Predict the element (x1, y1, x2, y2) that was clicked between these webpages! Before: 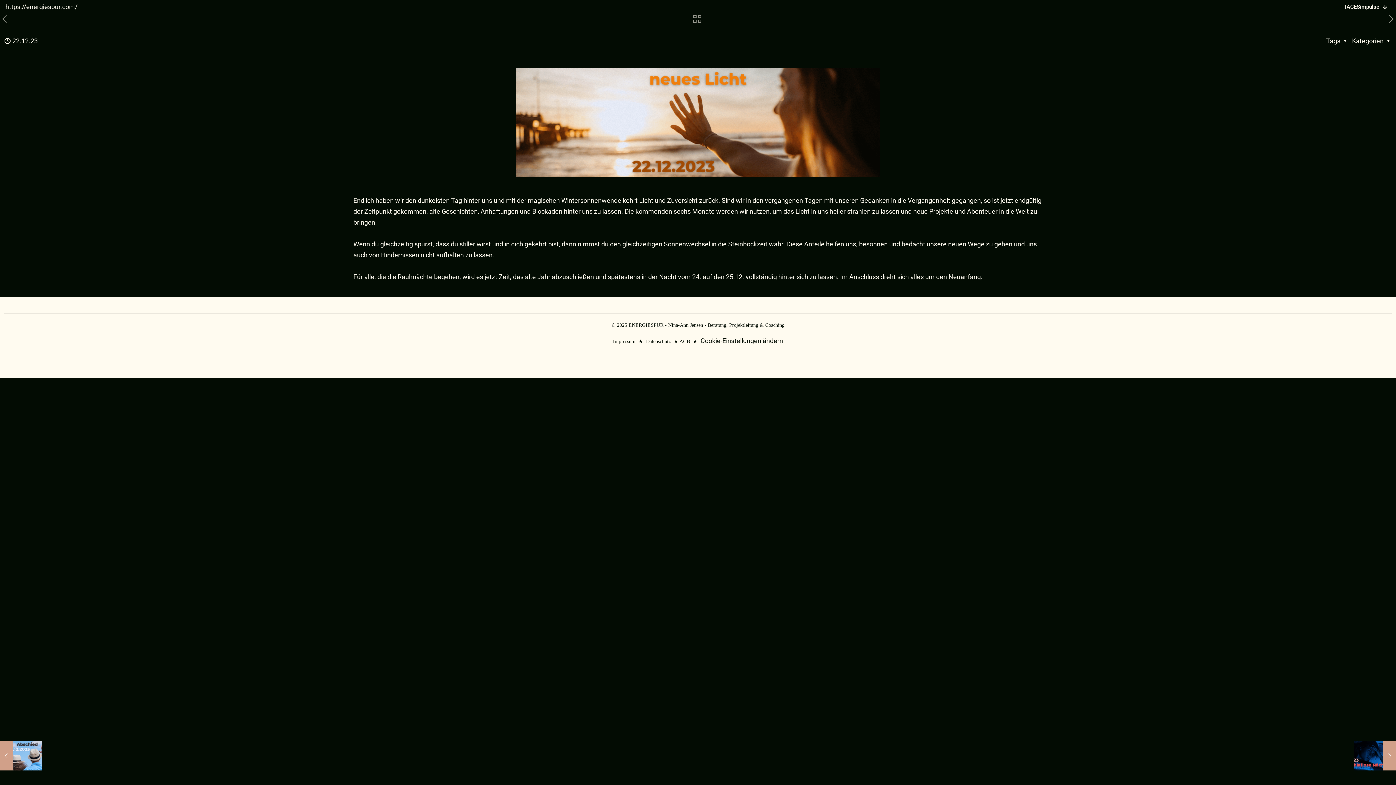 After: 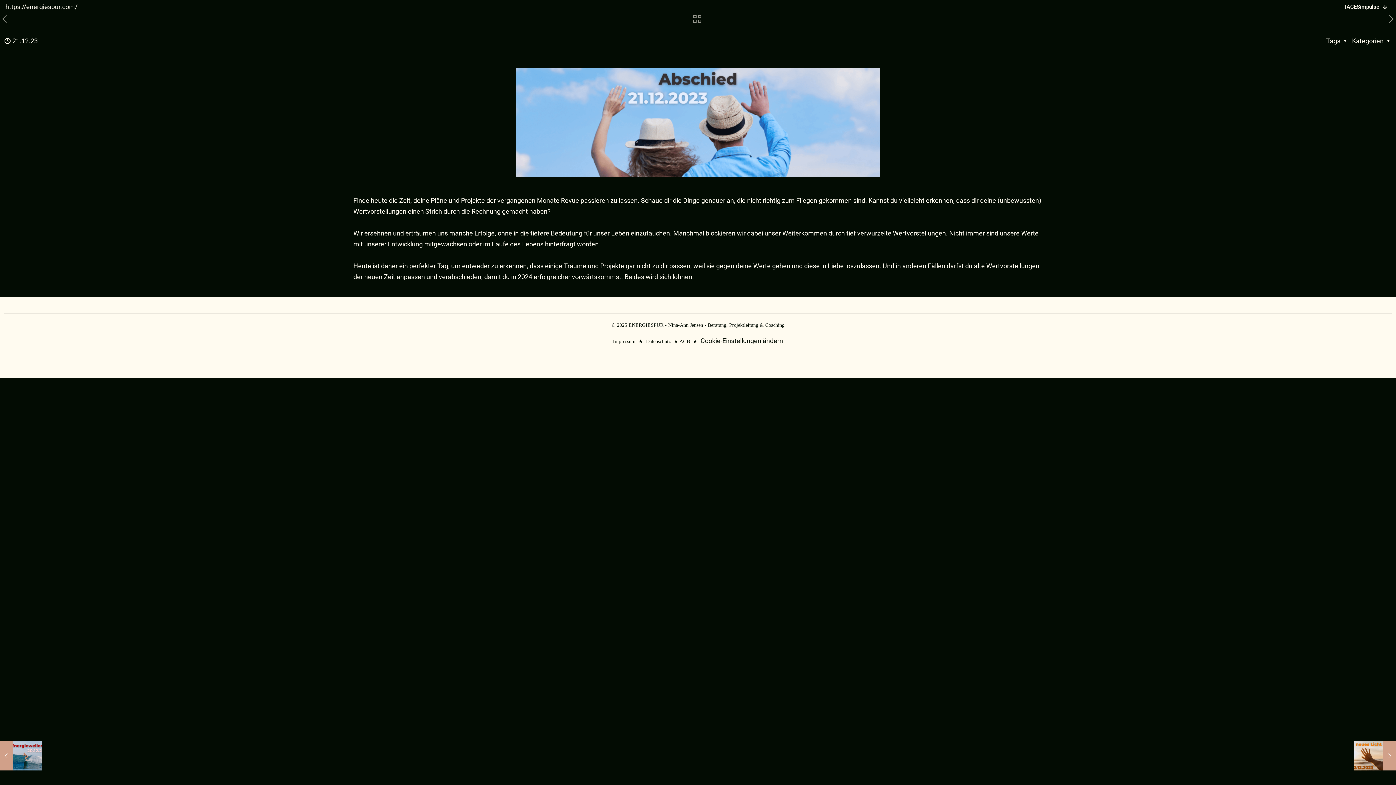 Action: bbox: (0, 13, 9, 25)